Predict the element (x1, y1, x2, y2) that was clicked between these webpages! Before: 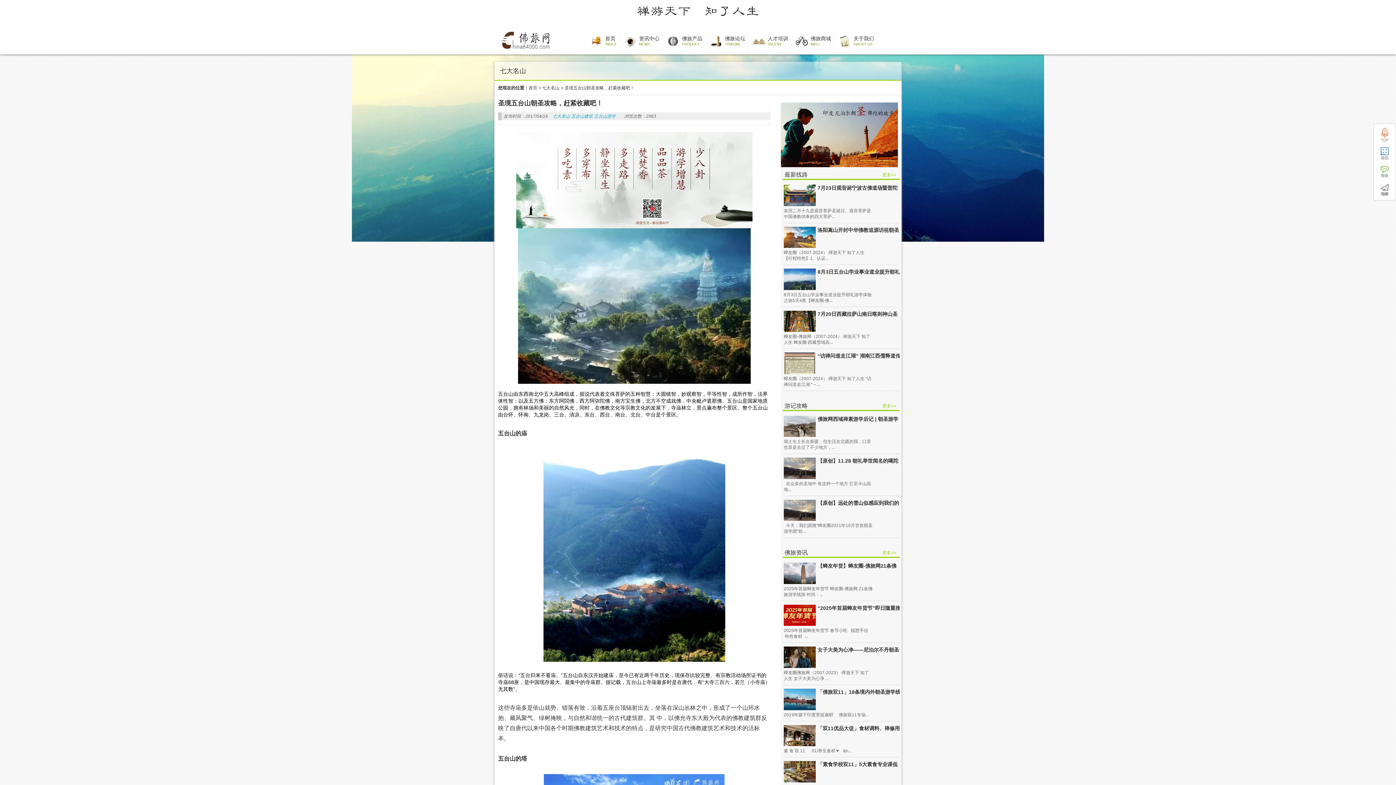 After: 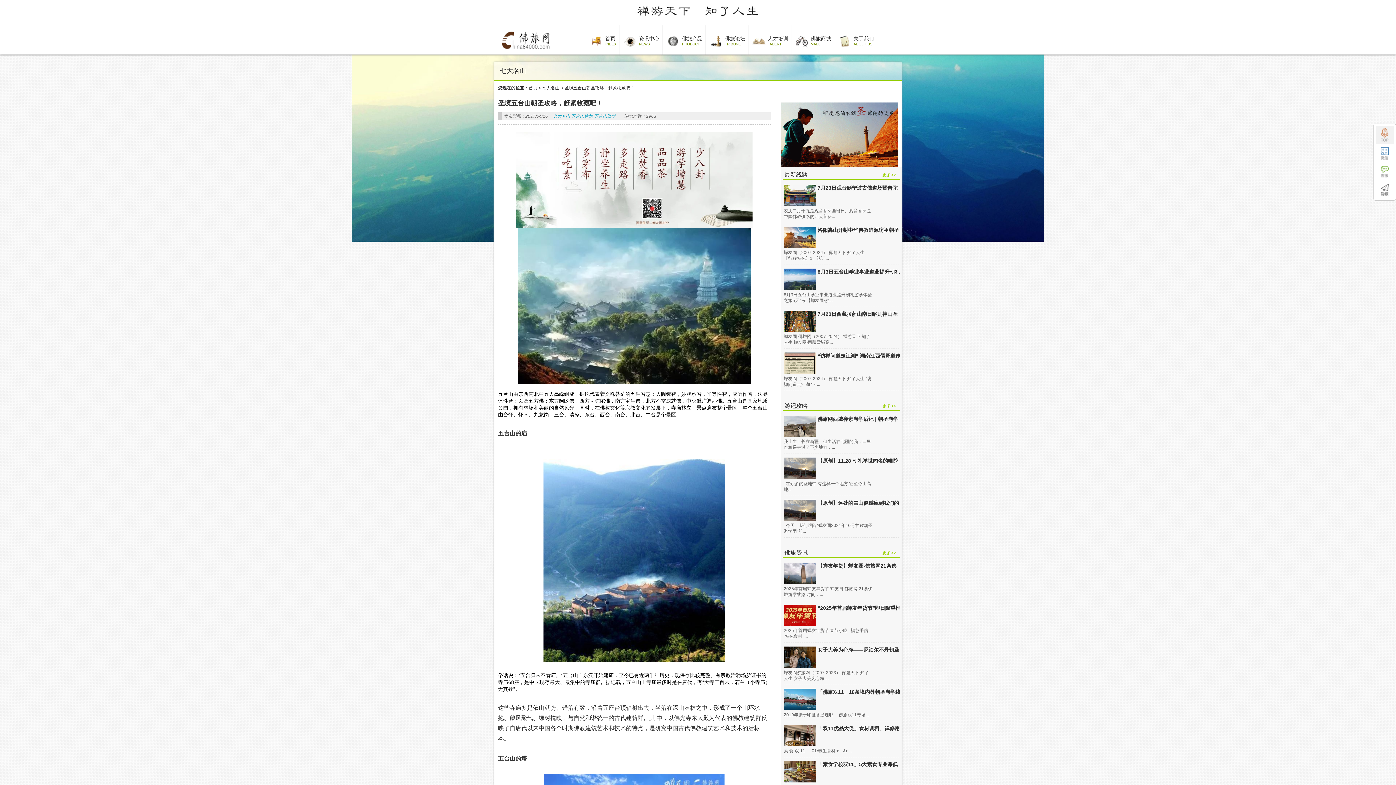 Action: bbox: (1376, 125, 1394, 144)